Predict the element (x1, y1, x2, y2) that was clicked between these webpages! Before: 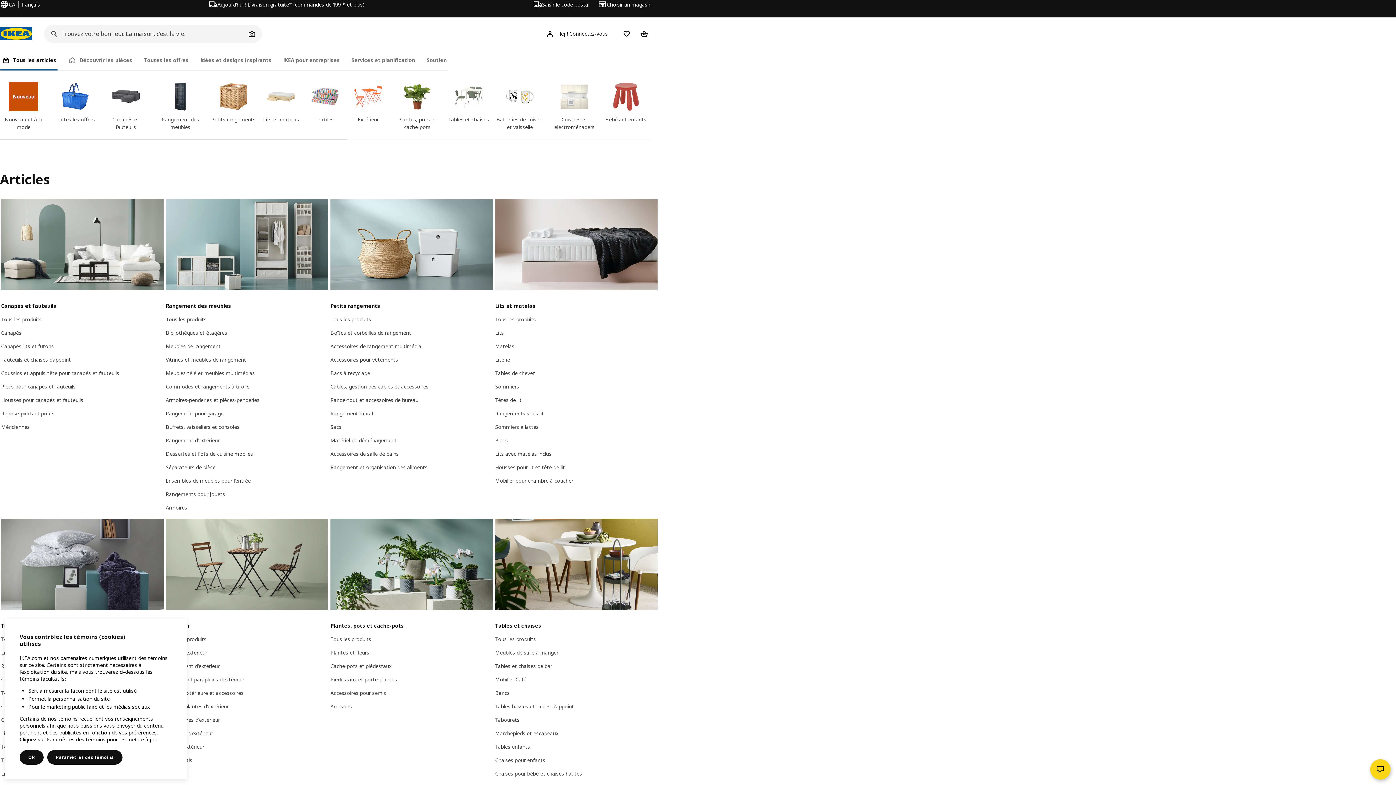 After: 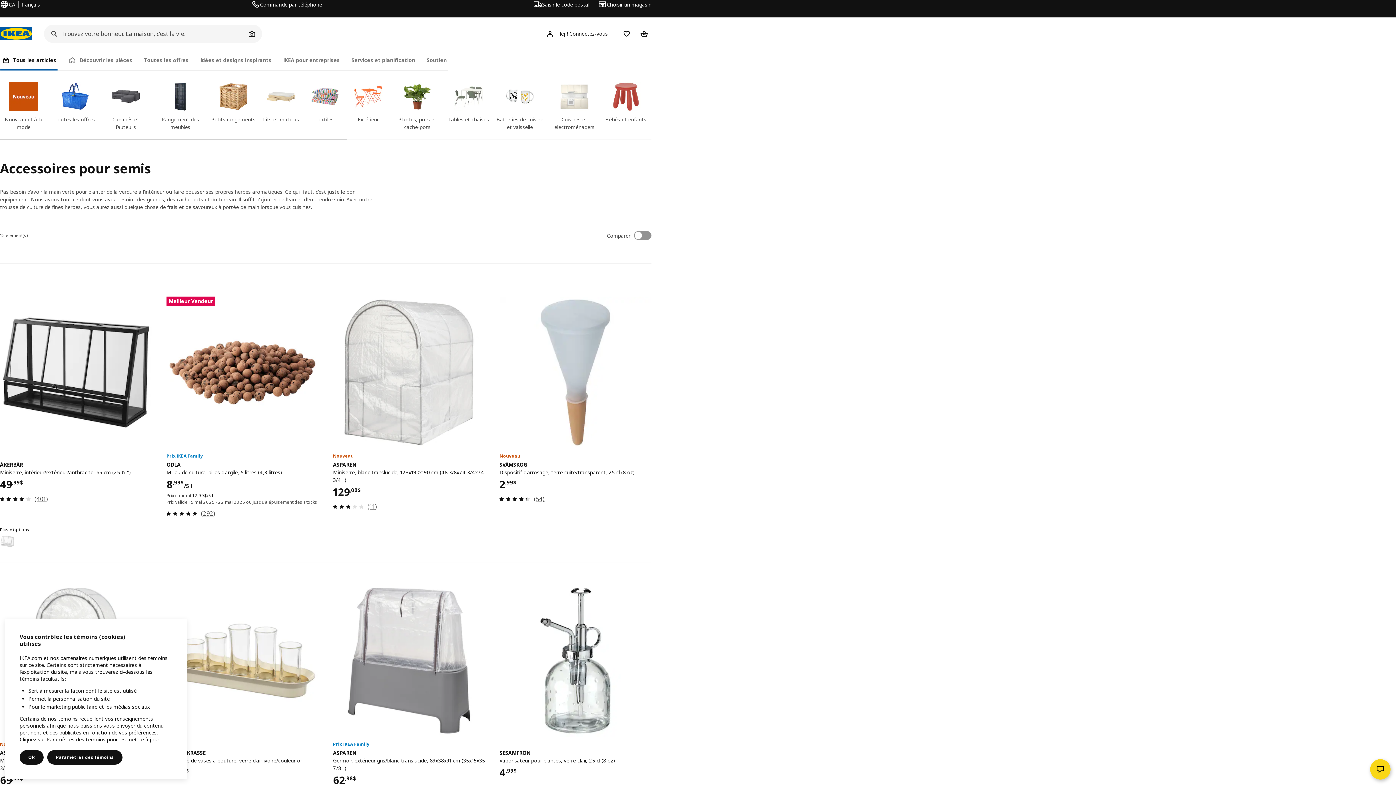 Action: label: Accessoires pour semis bbox: (330, 689, 386, 696)